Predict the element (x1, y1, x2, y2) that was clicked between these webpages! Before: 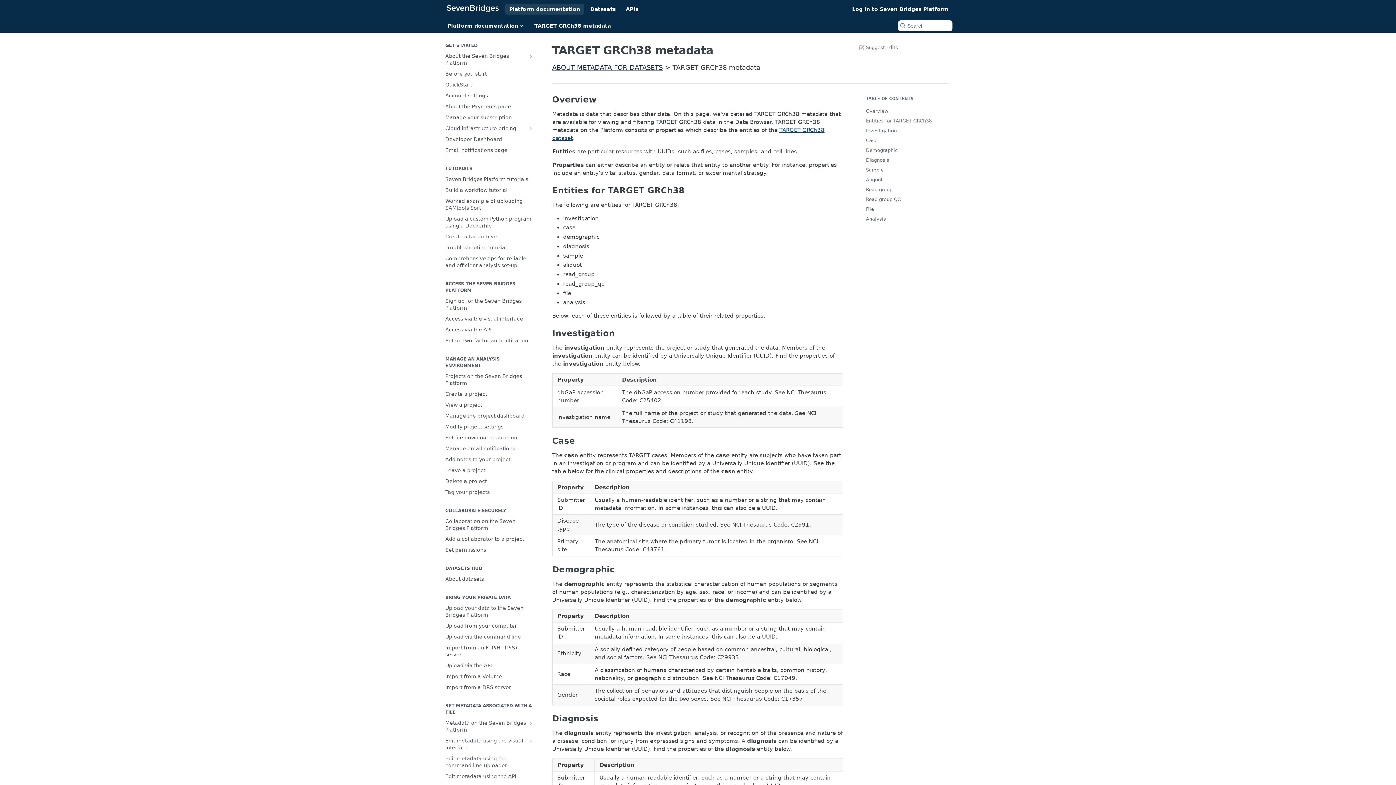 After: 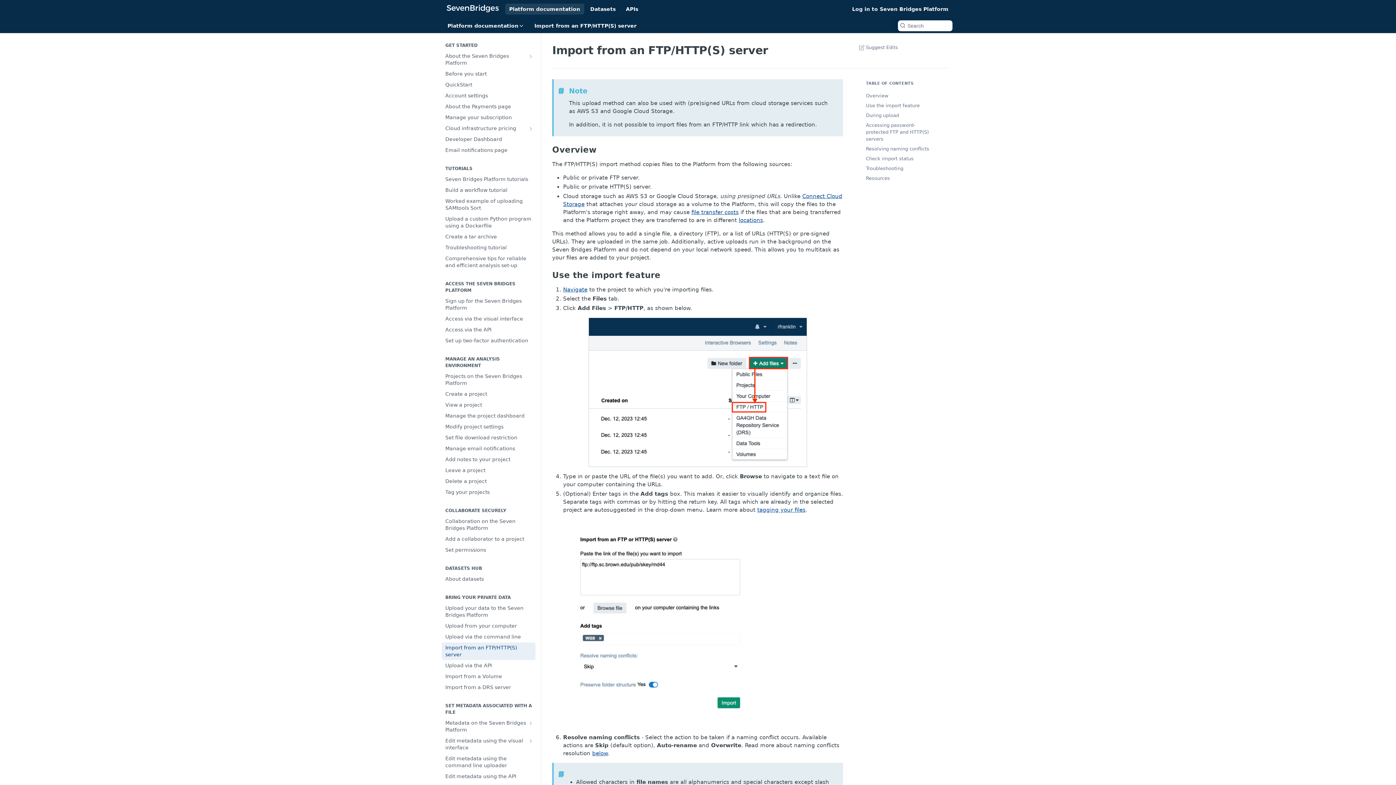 Action: bbox: (441, 642, 535, 660) label: Import from an FTP/HTTP(S) server